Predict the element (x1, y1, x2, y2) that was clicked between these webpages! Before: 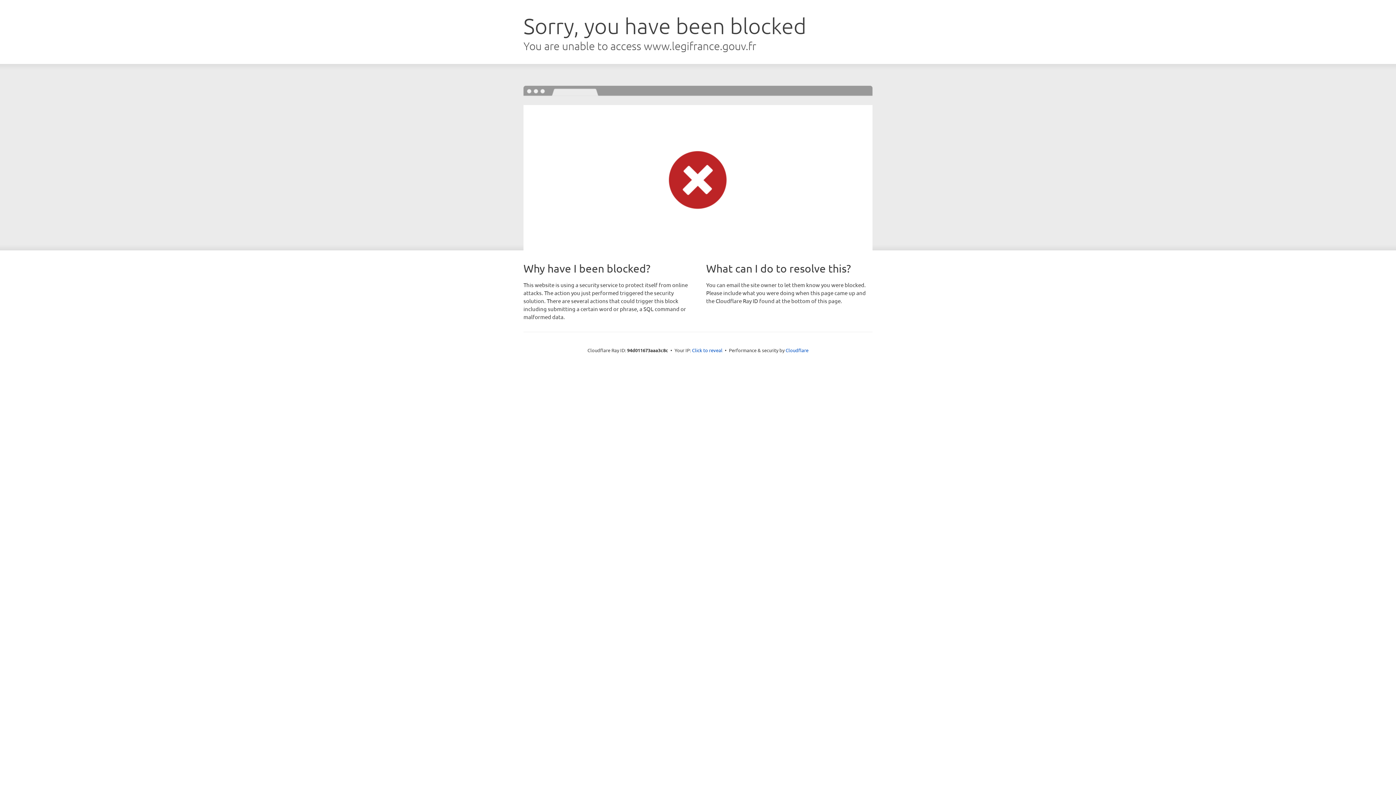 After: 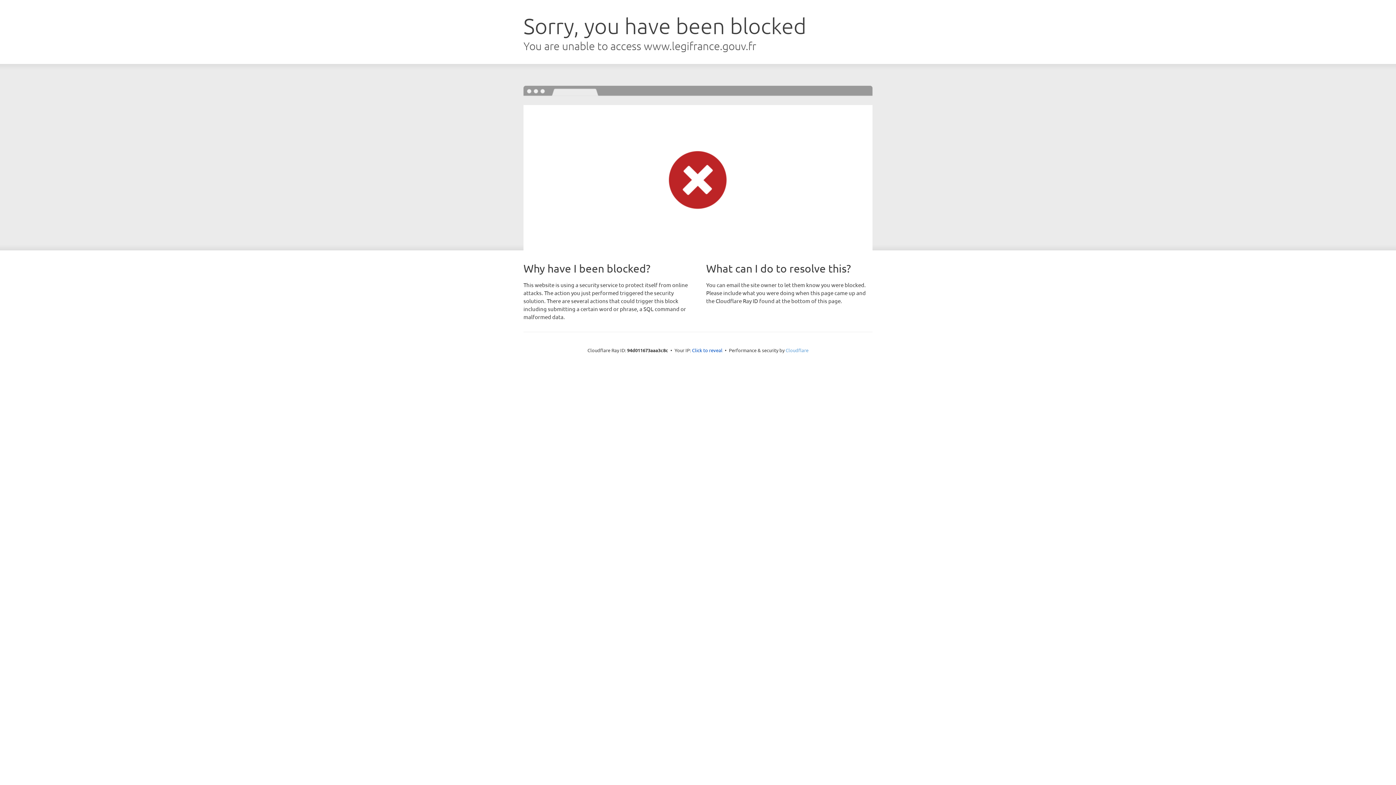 Action: label: Cloudflare bbox: (785, 347, 808, 353)